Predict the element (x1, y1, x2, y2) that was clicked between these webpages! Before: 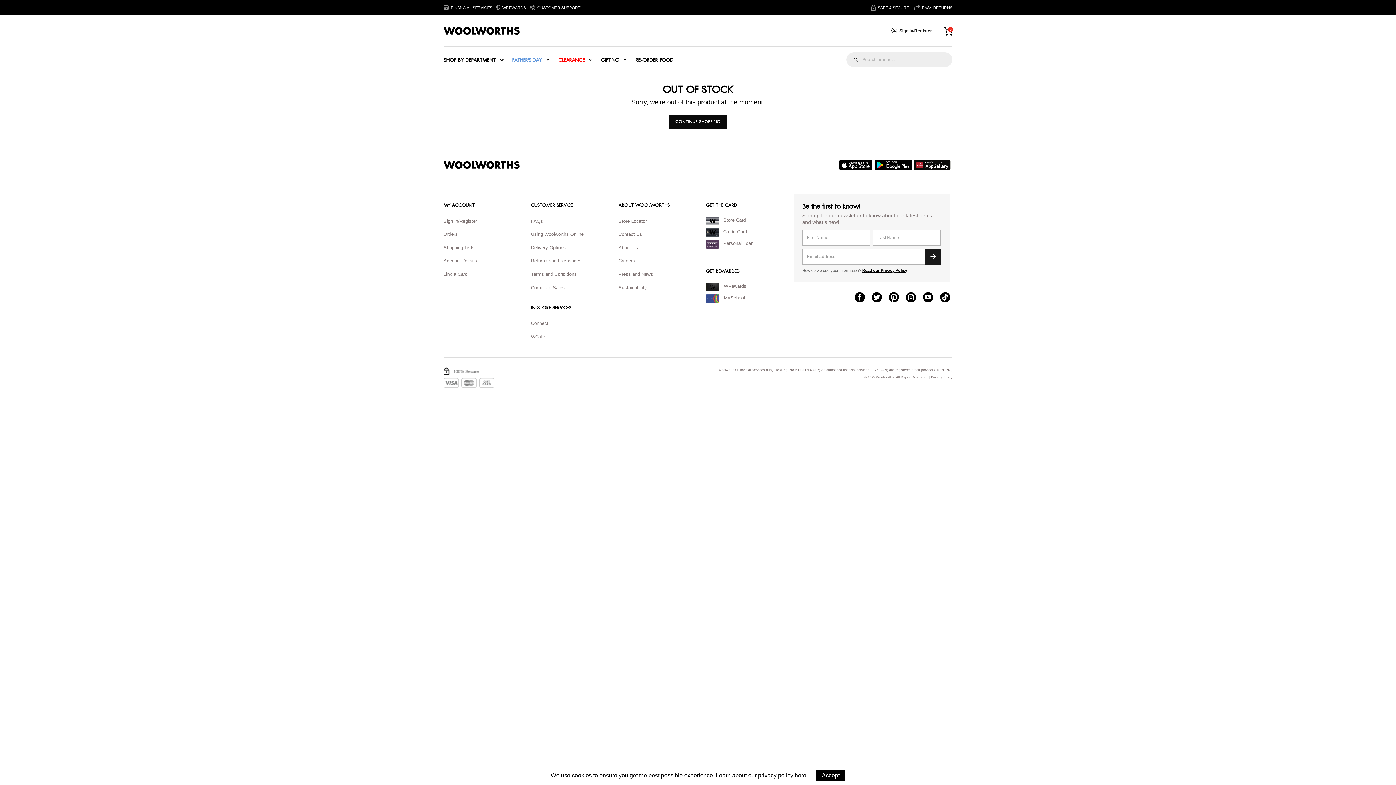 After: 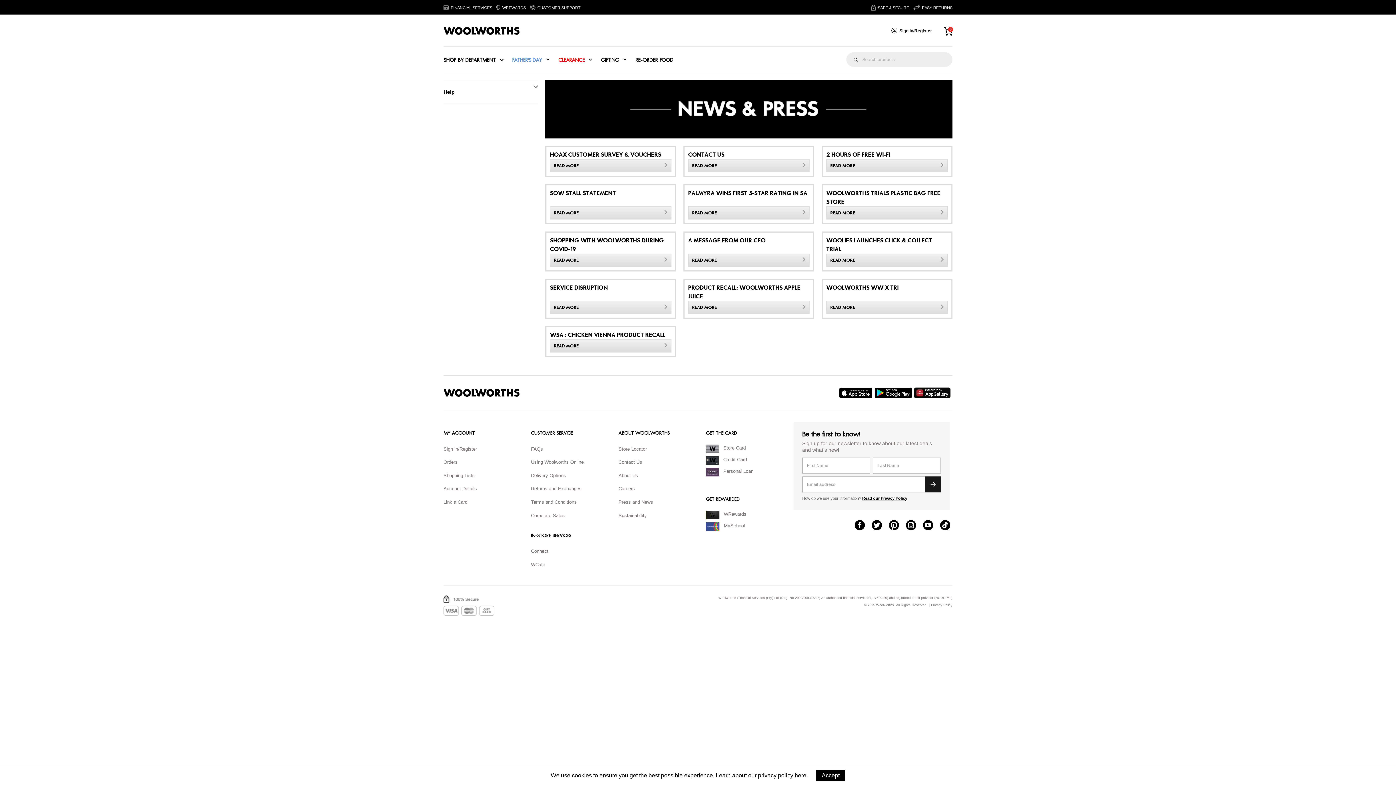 Action: bbox: (618, 271, 653, 277) label: Press and News